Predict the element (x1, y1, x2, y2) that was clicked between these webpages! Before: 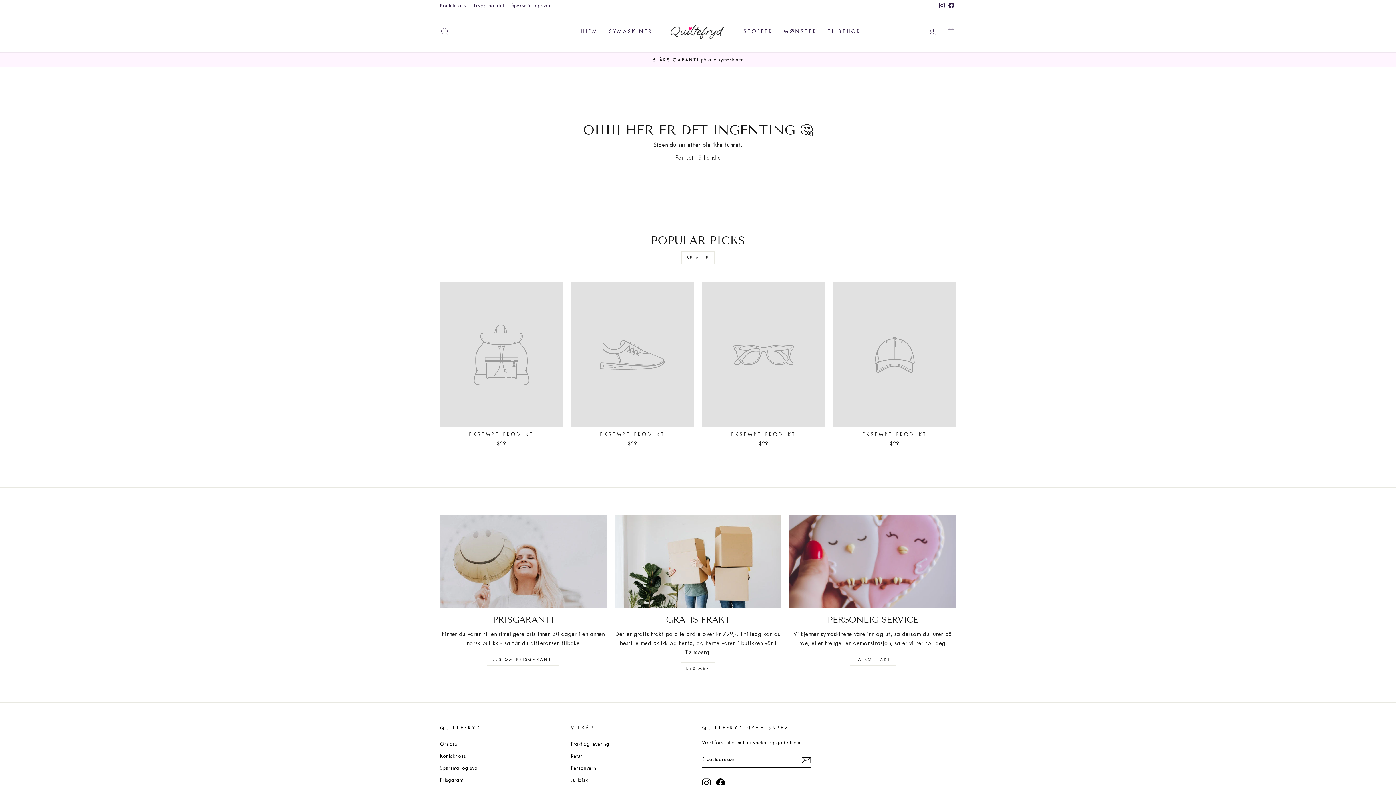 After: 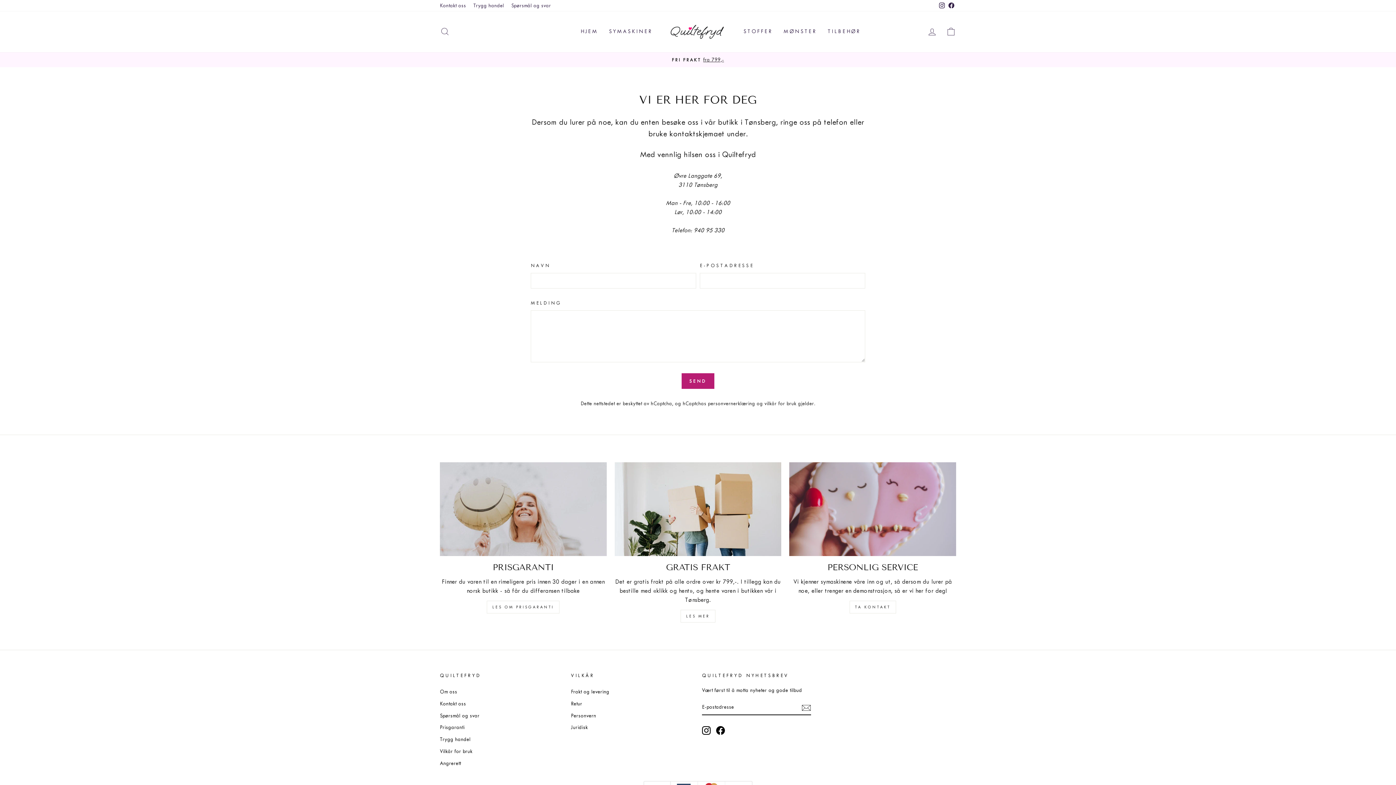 Action: bbox: (436, 0, 469, 11) label: Kontakt oss